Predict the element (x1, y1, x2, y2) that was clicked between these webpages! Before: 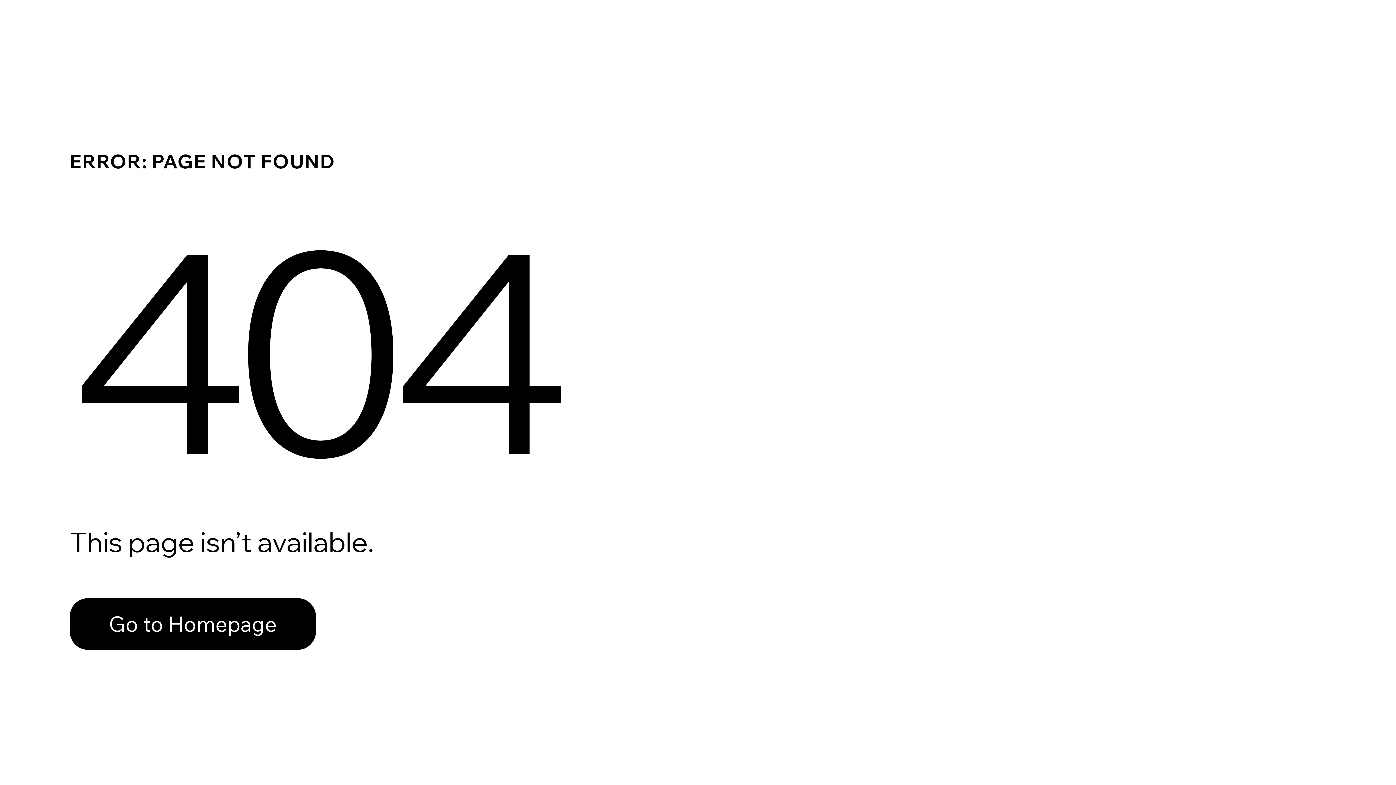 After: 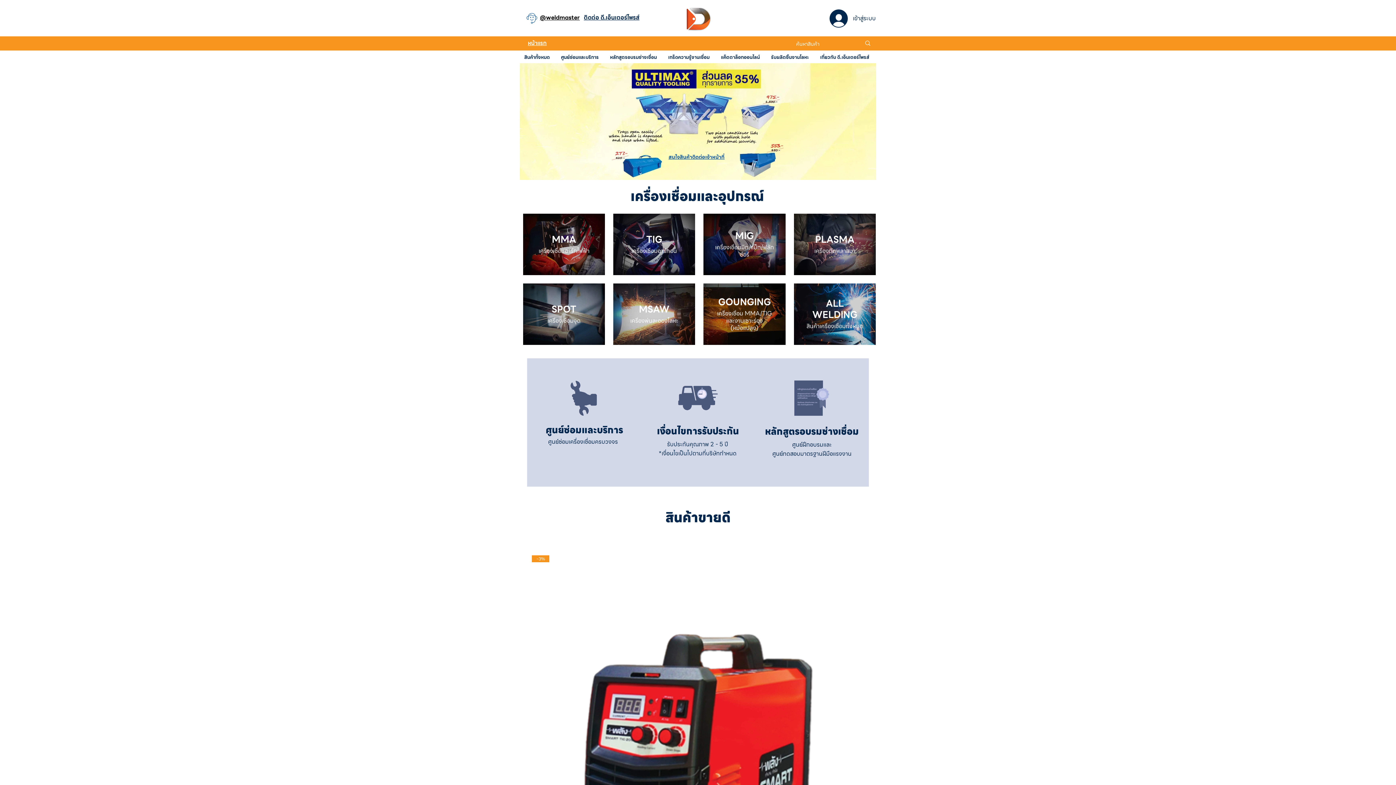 Action: bbox: (69, 598, 316, 650) label: Go to Homepage